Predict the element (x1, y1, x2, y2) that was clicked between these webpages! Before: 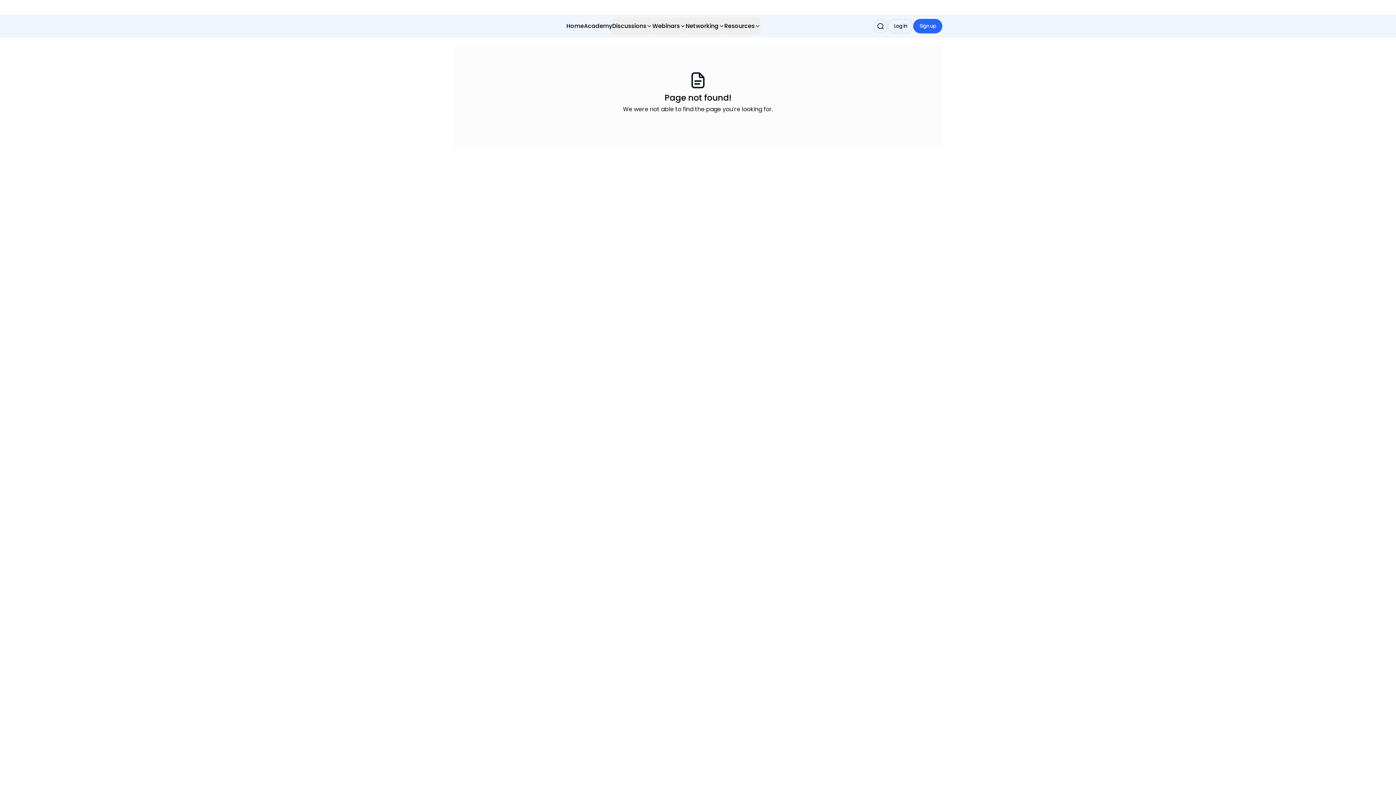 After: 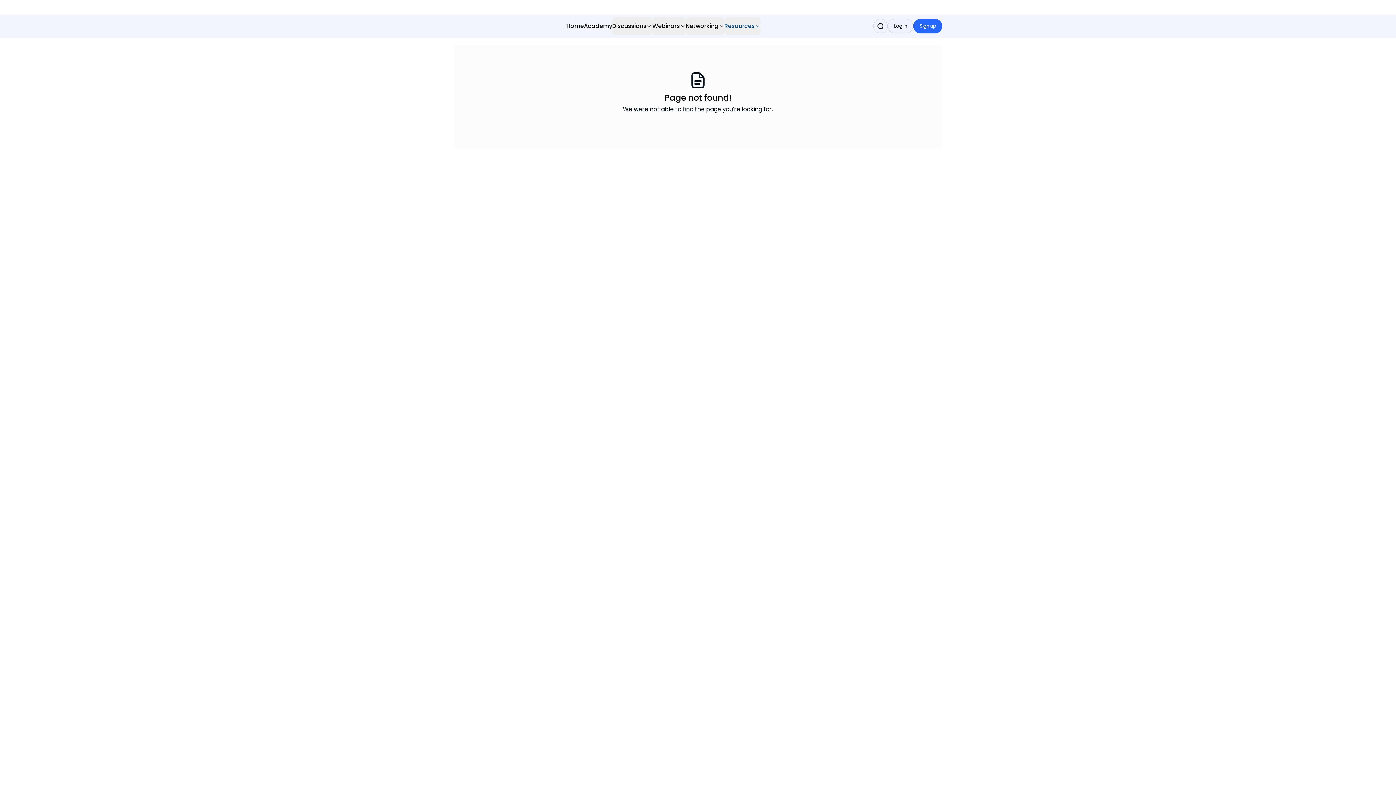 Action: bbox: (724, 17, 760, 34) label: Resources